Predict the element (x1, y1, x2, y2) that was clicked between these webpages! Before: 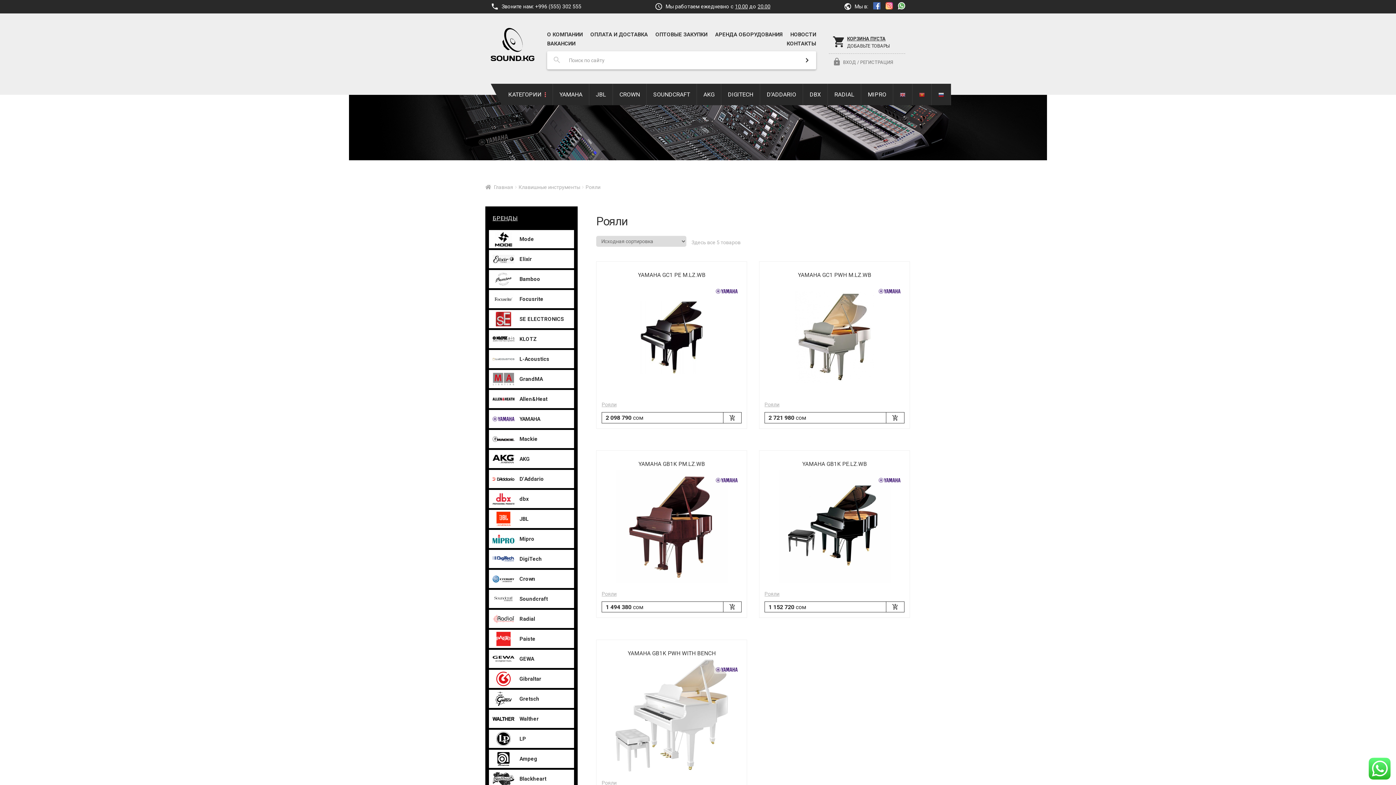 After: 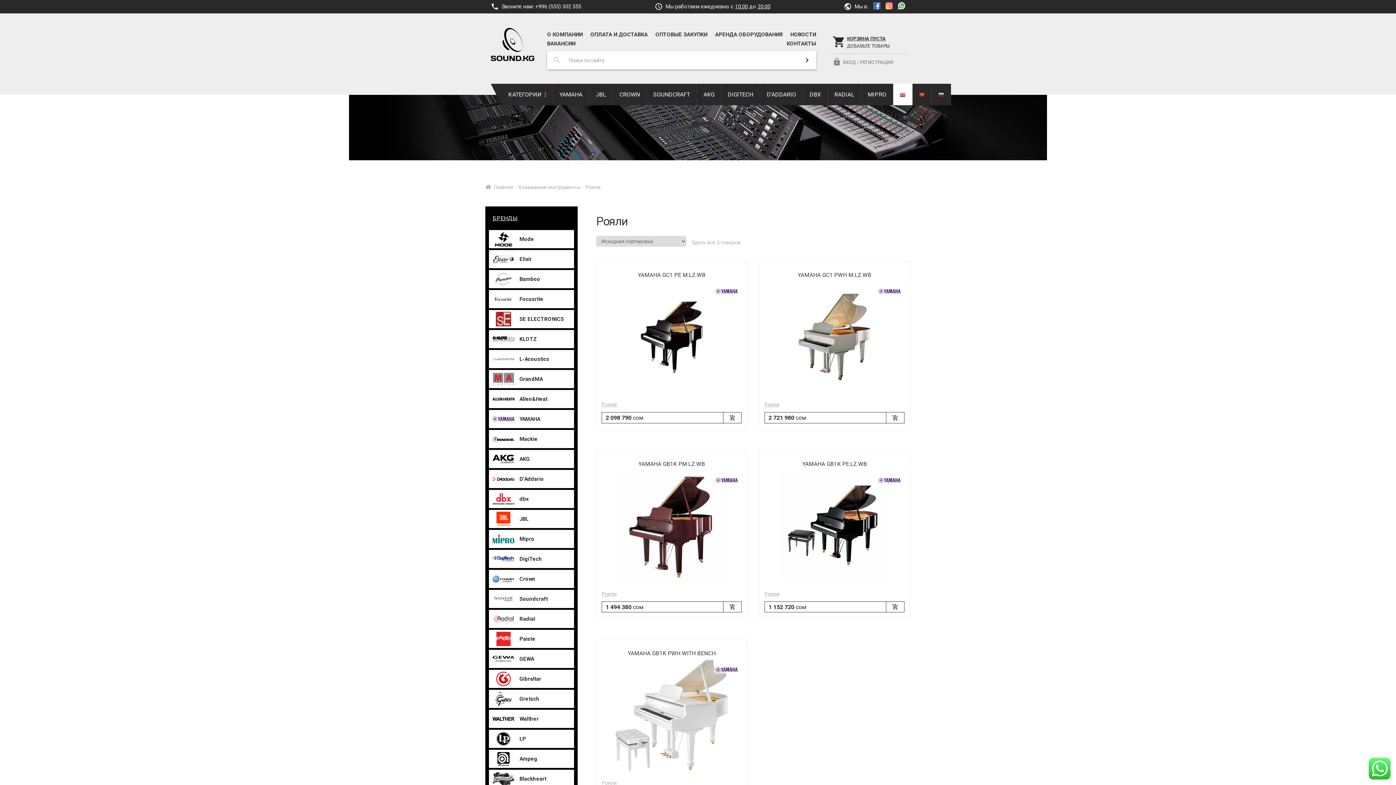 Action: bbox: (893, 83, 912, 105)